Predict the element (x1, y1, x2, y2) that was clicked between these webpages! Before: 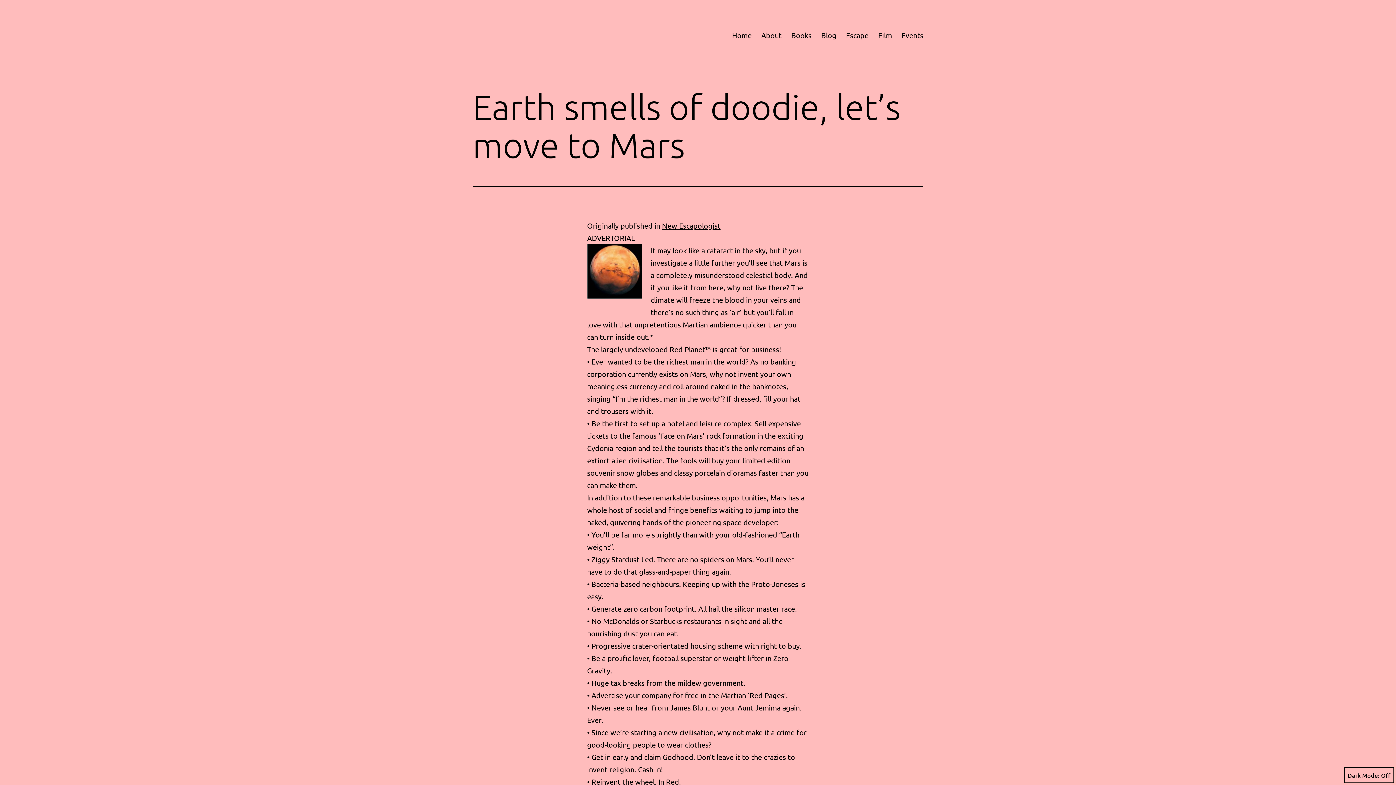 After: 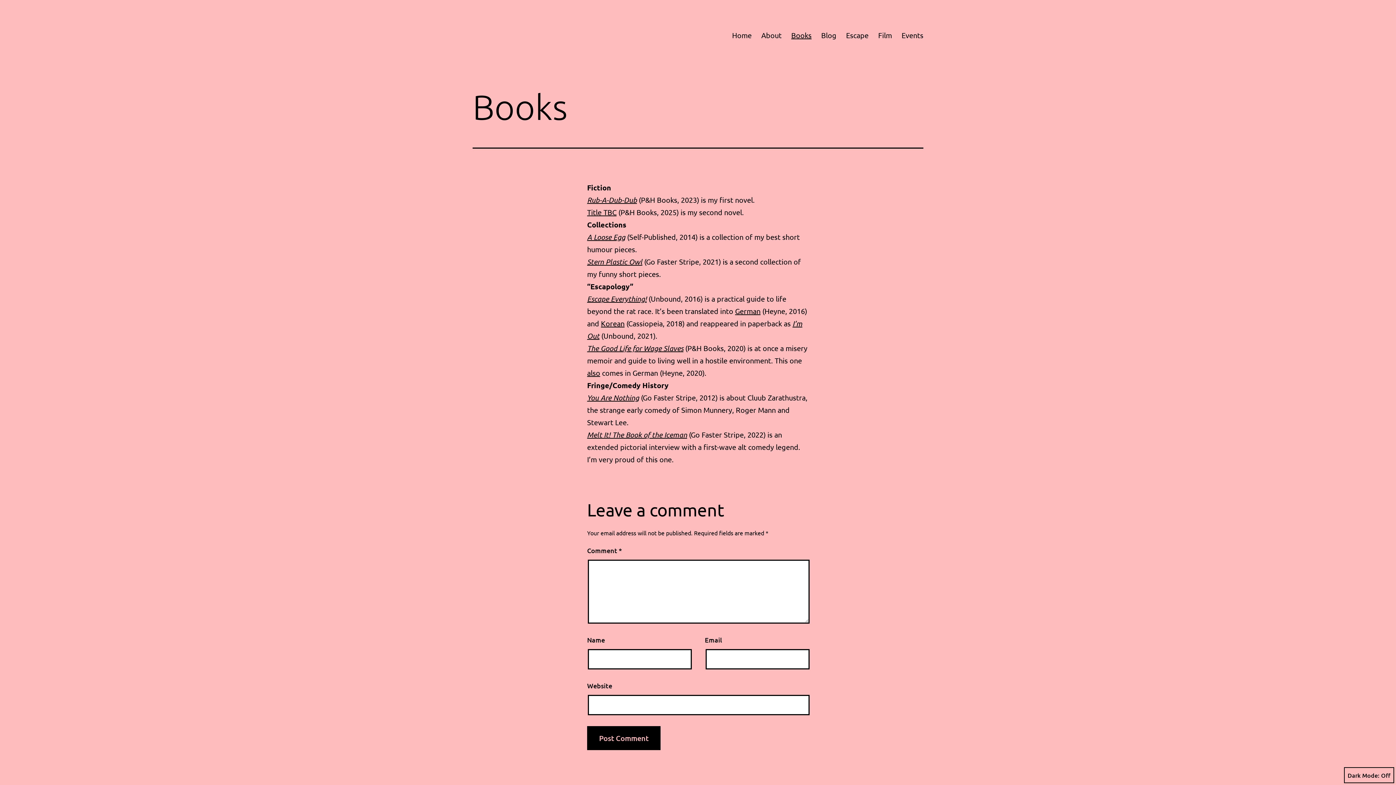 Action: bbox: (786, 26, 816, 44) label: Books